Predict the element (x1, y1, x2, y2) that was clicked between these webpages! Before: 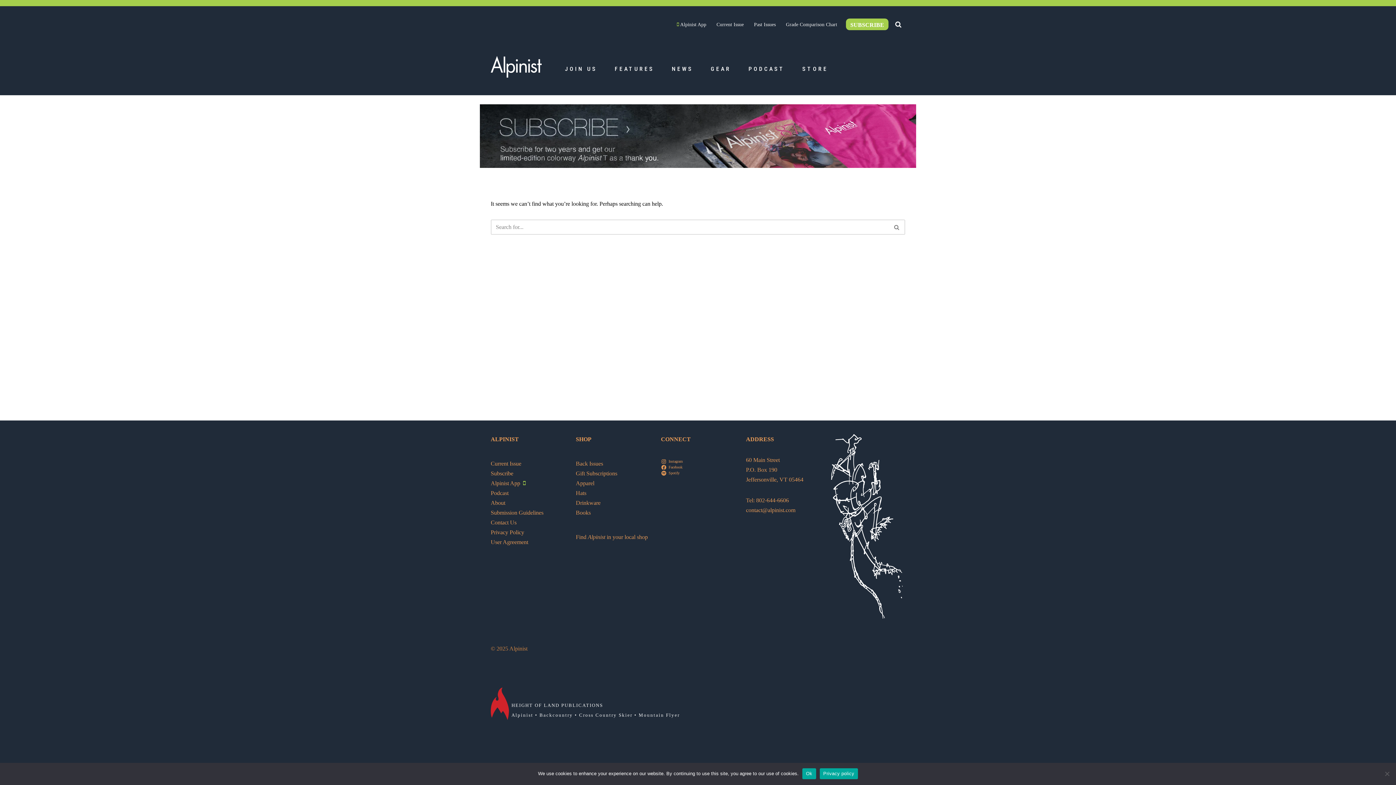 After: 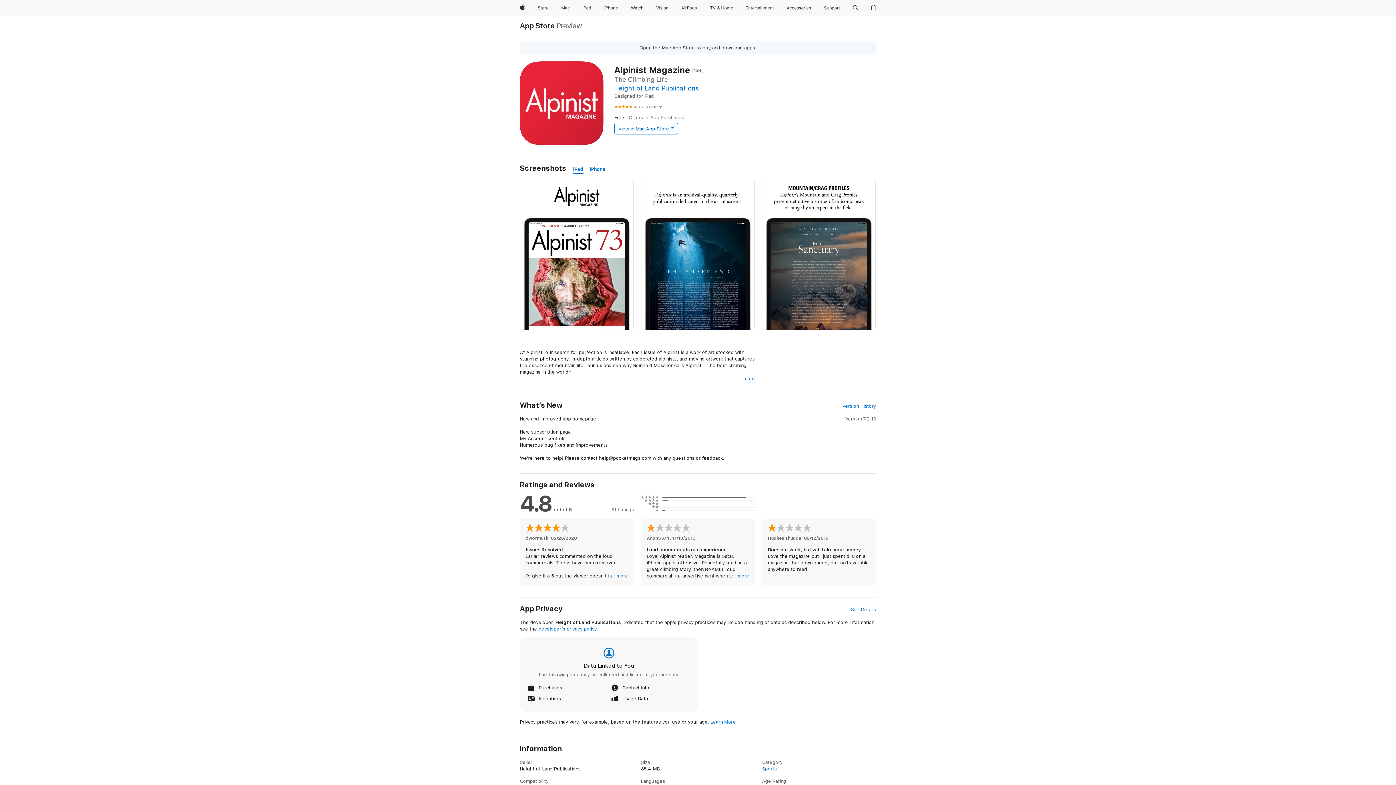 Action: label: Alpinist App   bbox: (490, 480, 525, 486)